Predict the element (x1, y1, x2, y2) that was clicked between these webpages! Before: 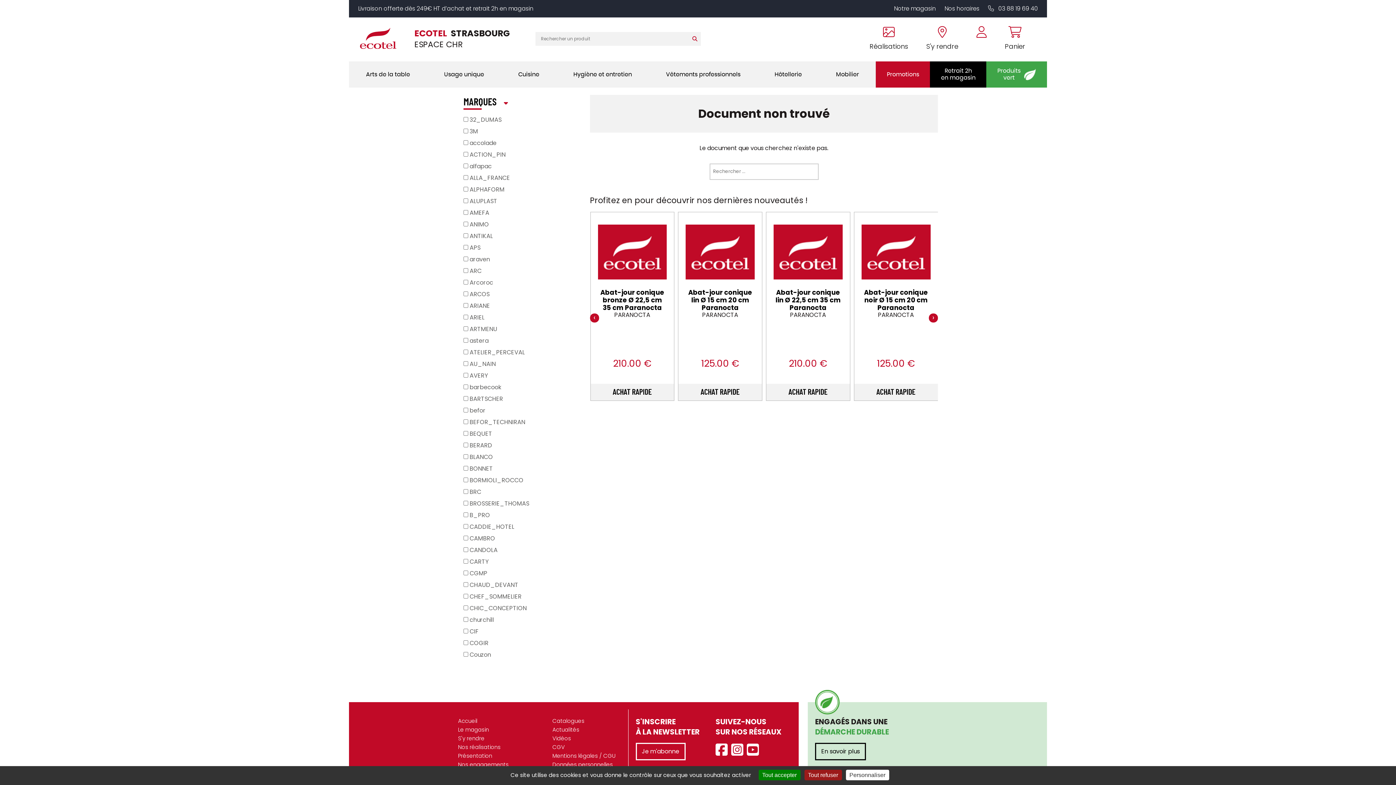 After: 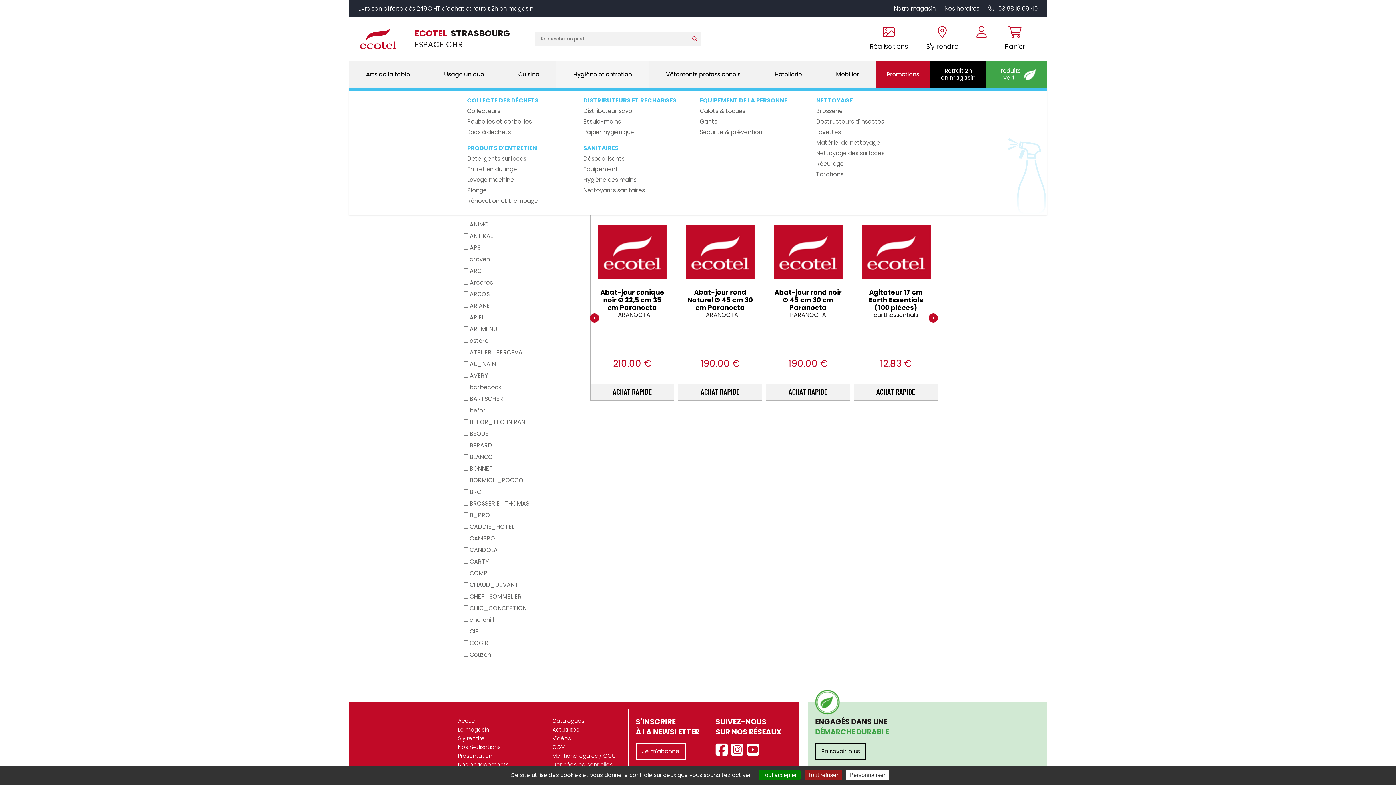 Action: label: Hygiène et entretien bbox: (569, 61, 635, 87)